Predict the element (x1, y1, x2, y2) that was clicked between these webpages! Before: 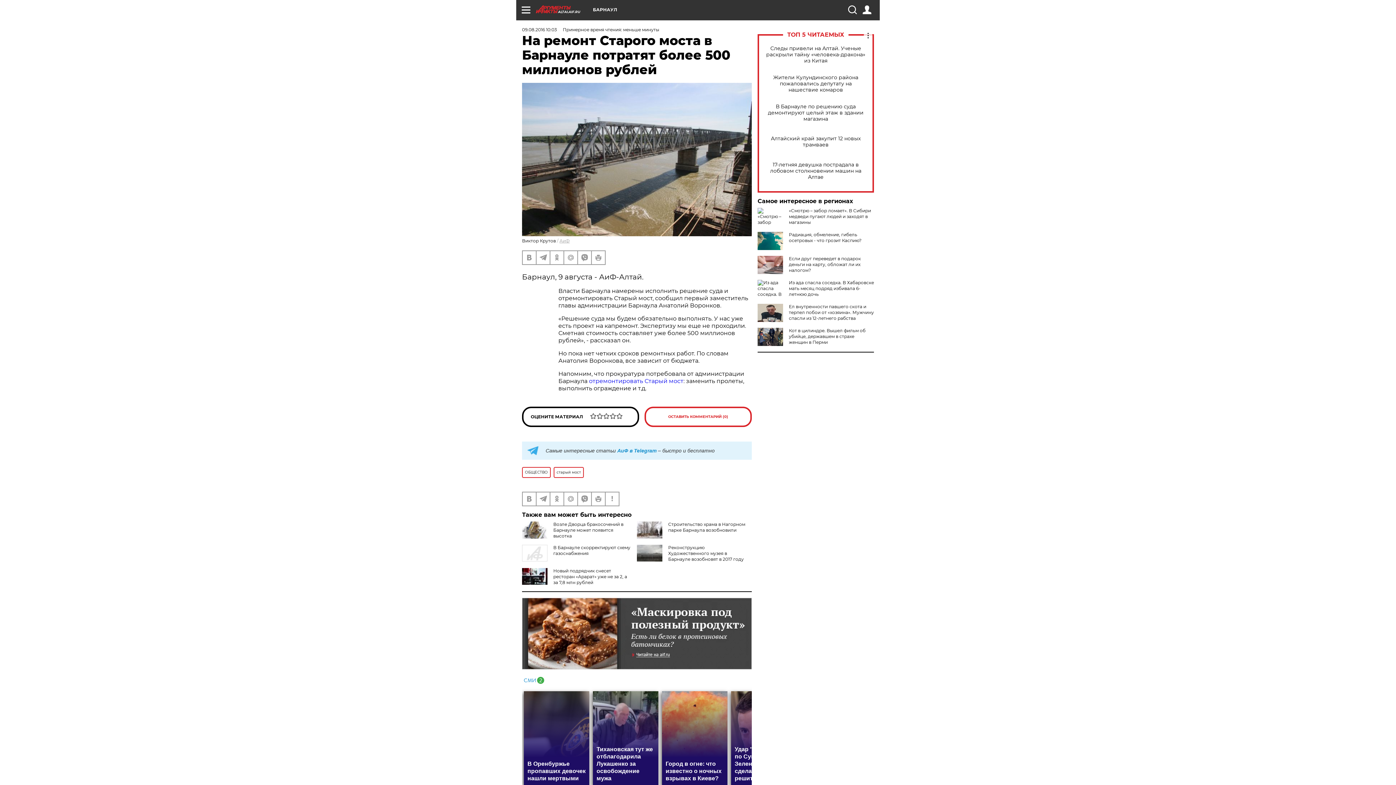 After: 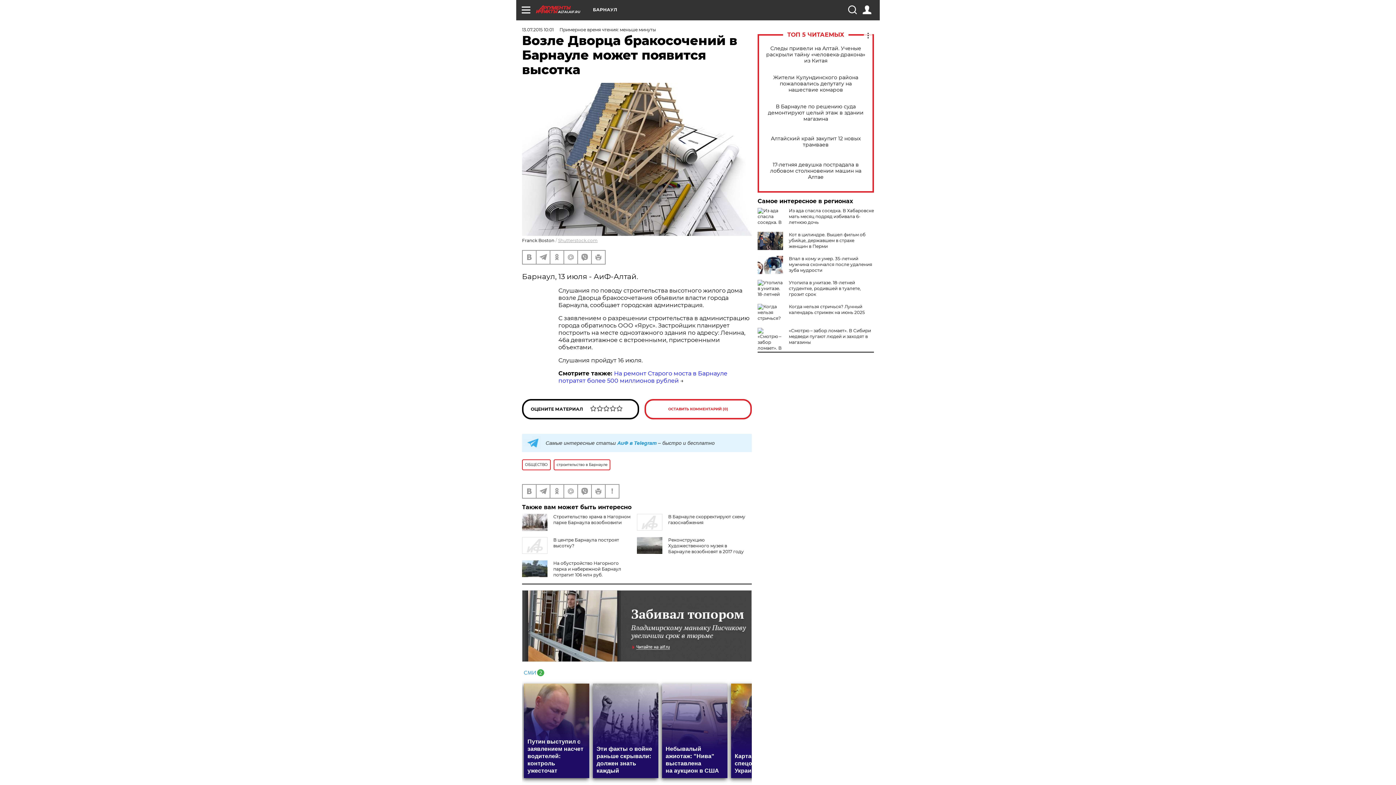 Action: bbox: (553, 521, 623, 538) label: Возле Дворца бракосочений в Барнауле может появится высотка